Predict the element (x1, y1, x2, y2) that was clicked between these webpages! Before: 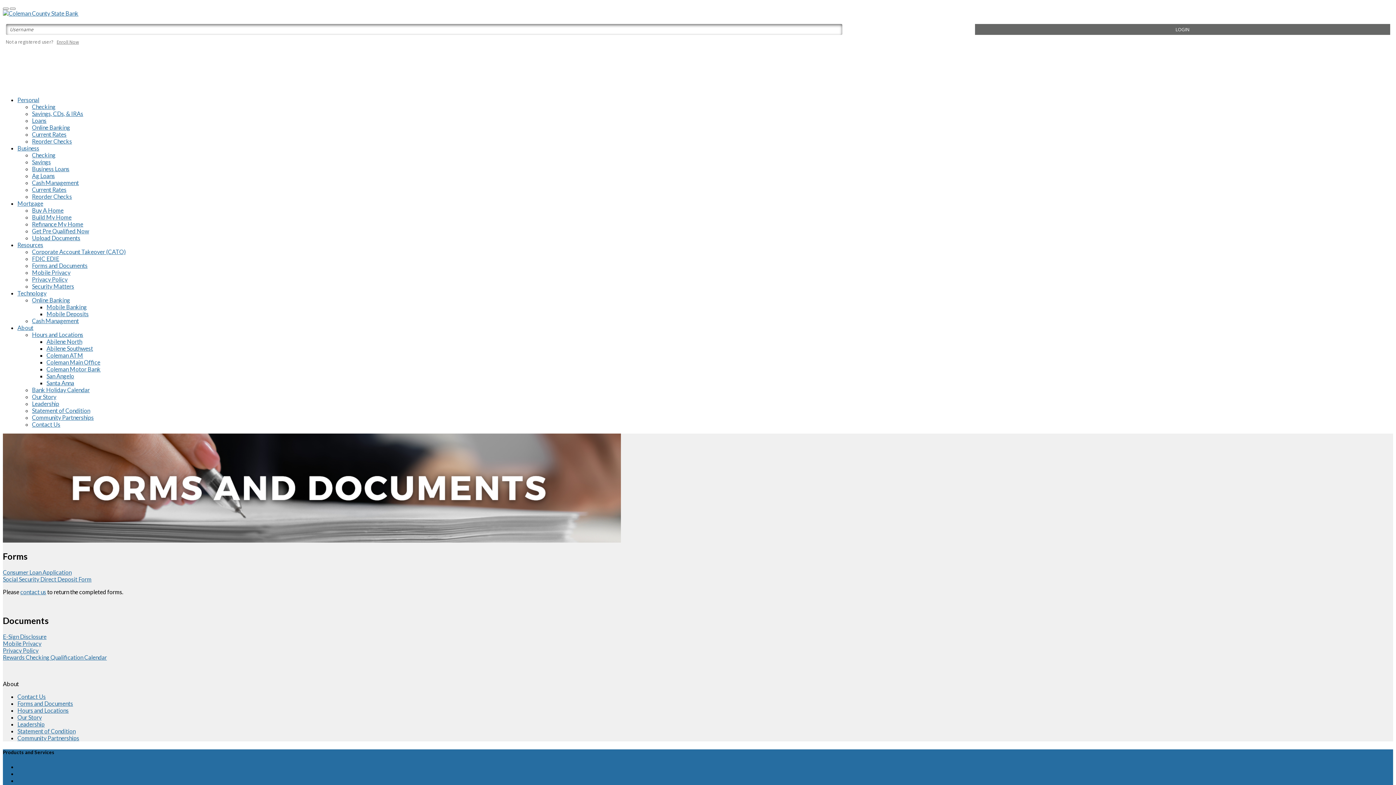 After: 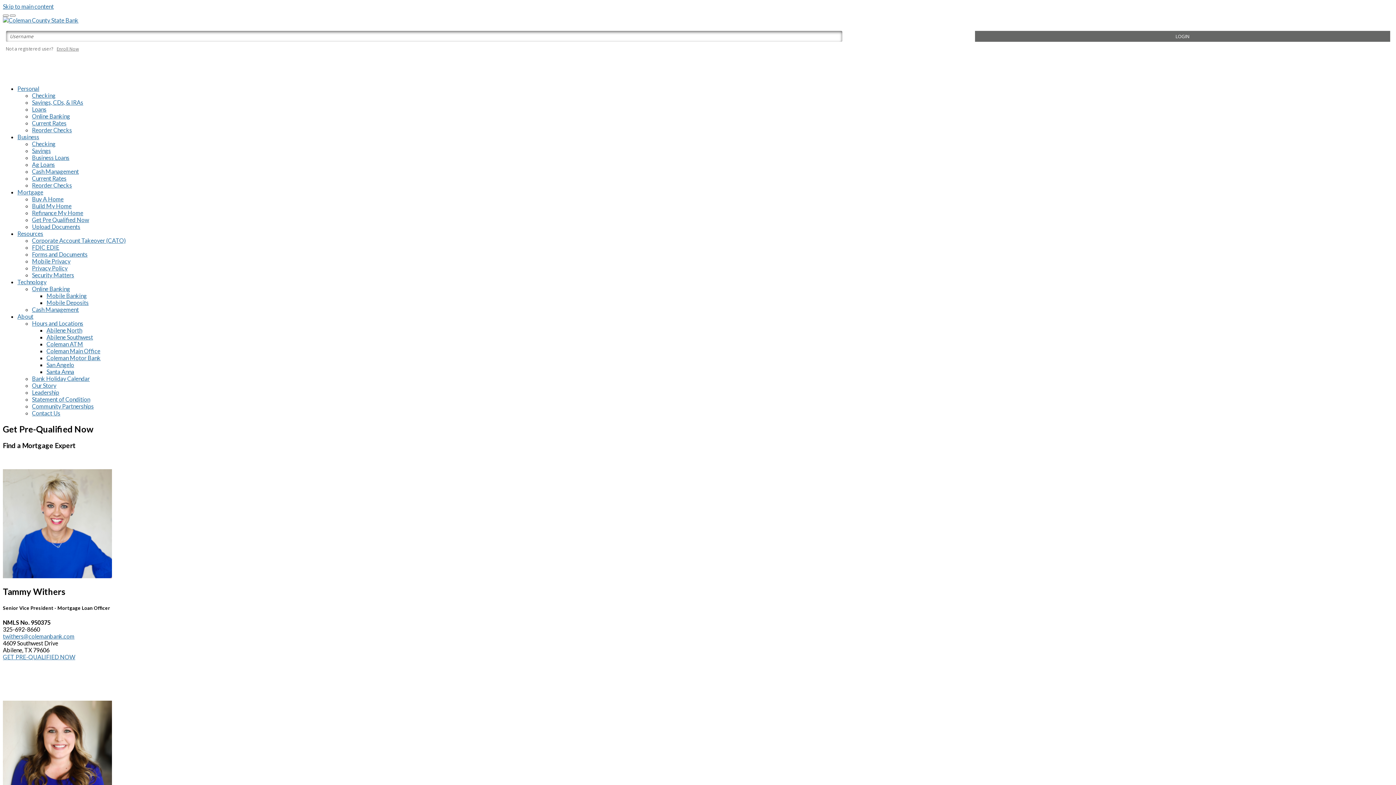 Action: bbox: (32, 227, 89, 234) label: Get Pre Qualified Now